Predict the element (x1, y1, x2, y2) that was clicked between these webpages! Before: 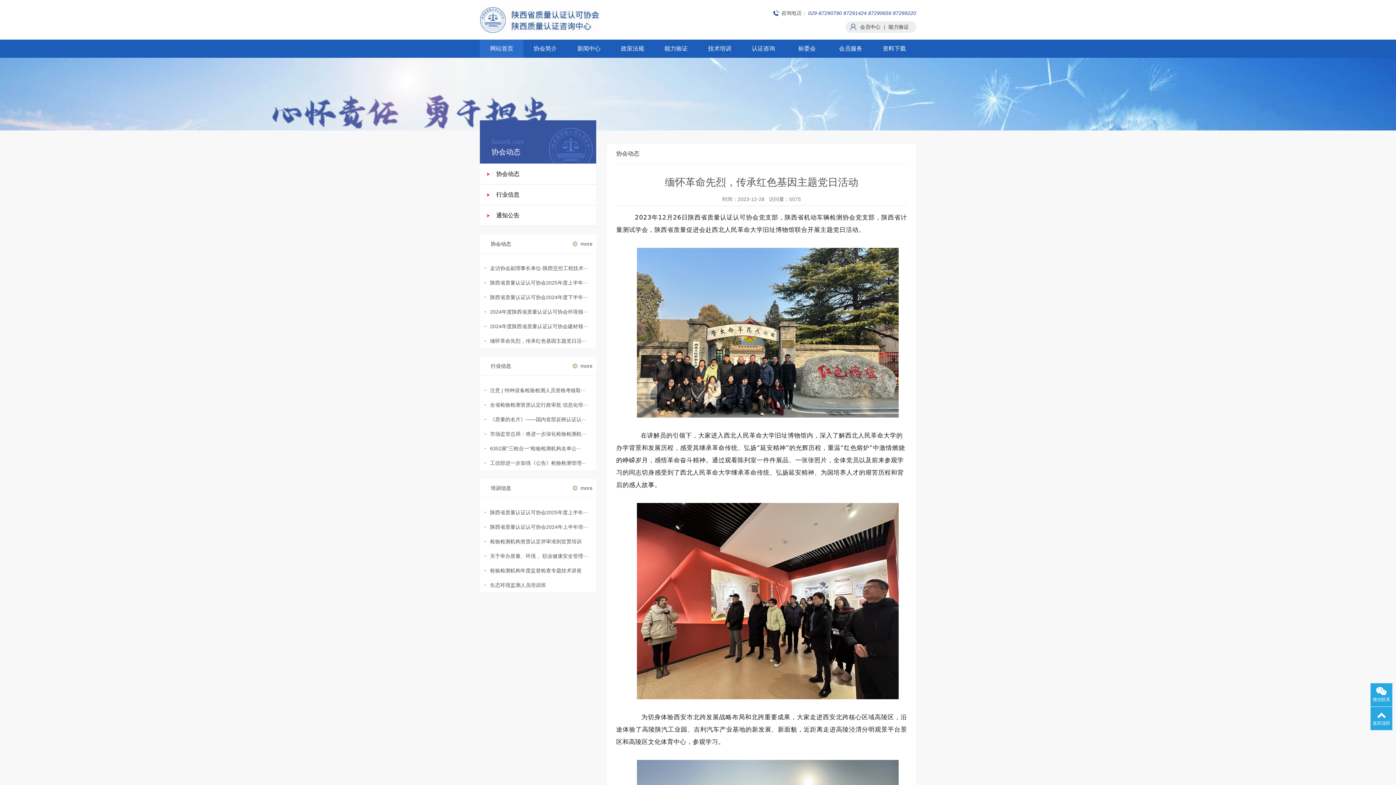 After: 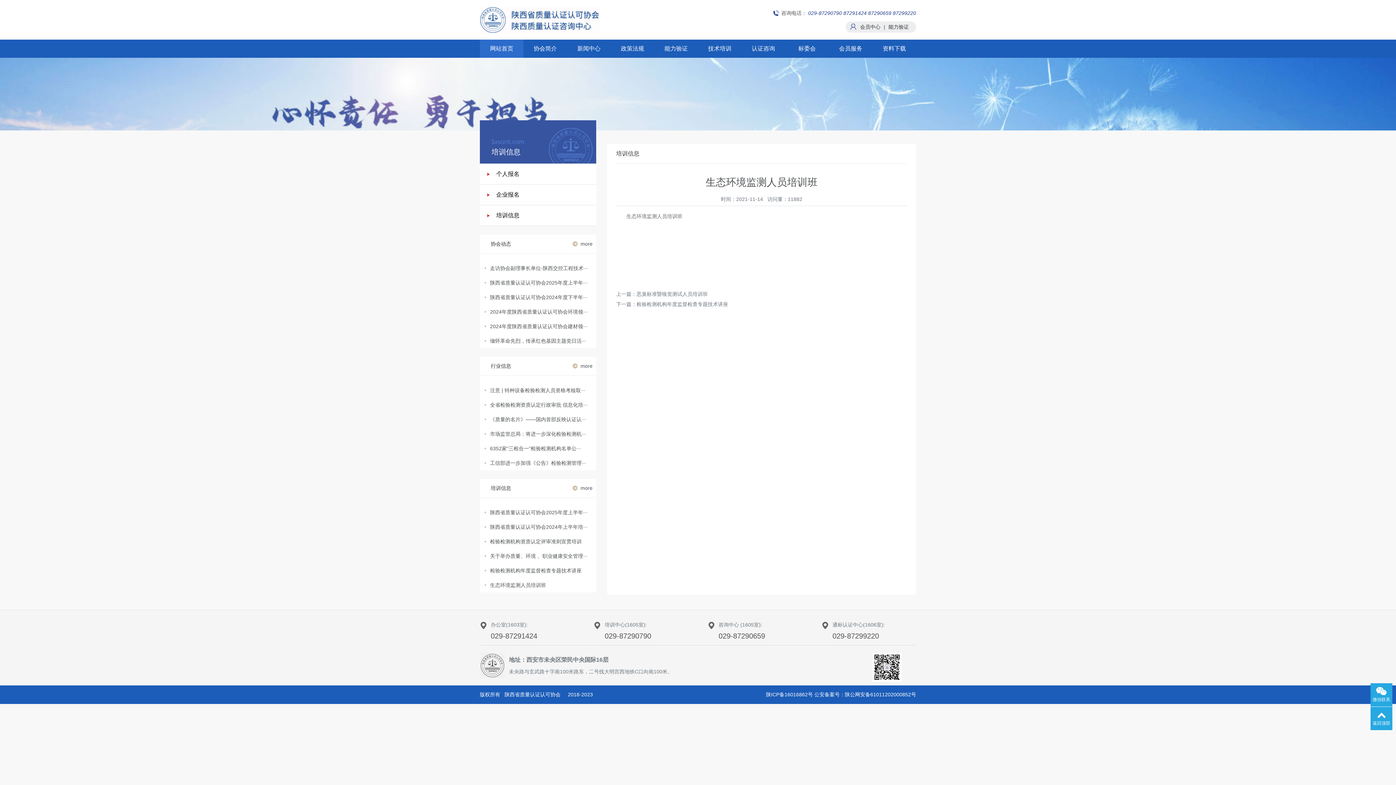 Action: bbox: (490, 582, 546, 588) label: 生态环境监测人员培训班